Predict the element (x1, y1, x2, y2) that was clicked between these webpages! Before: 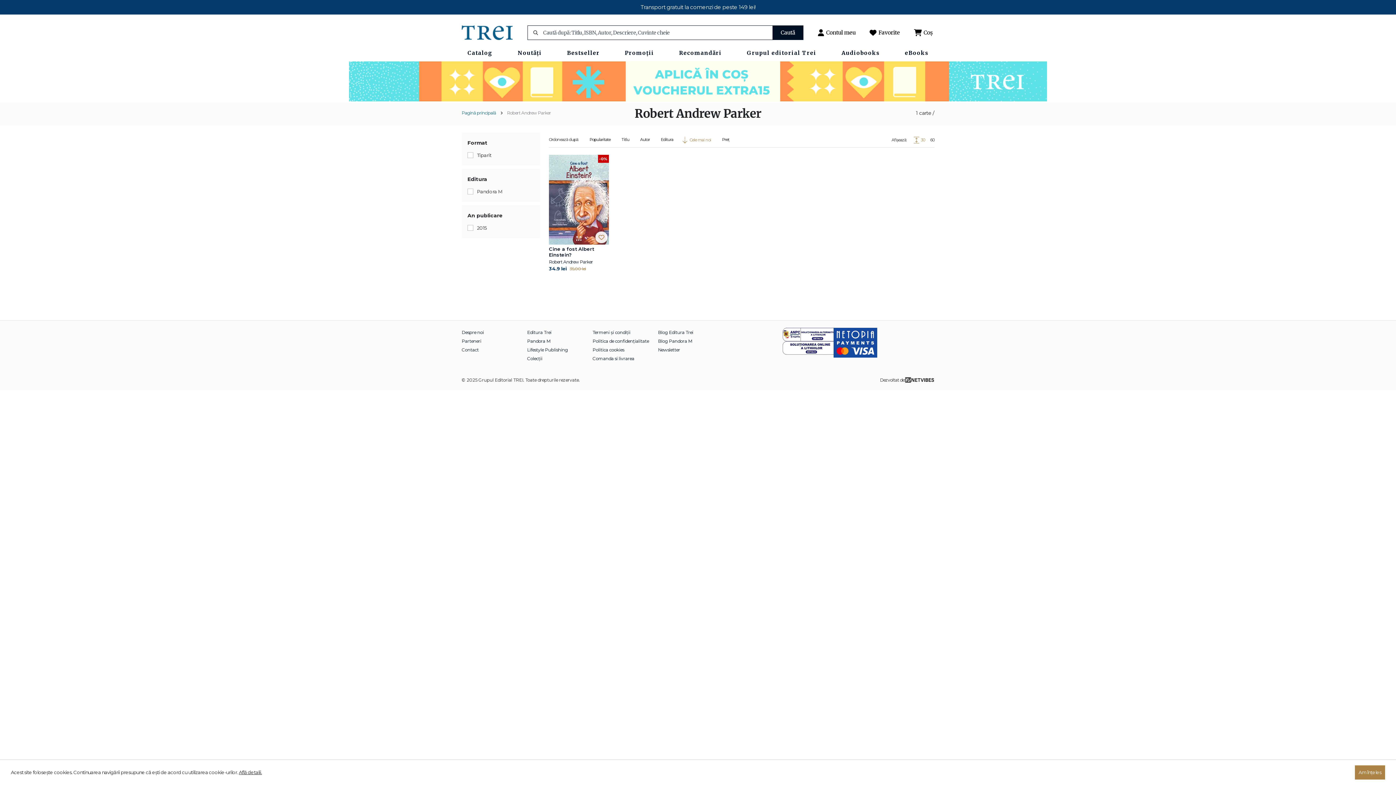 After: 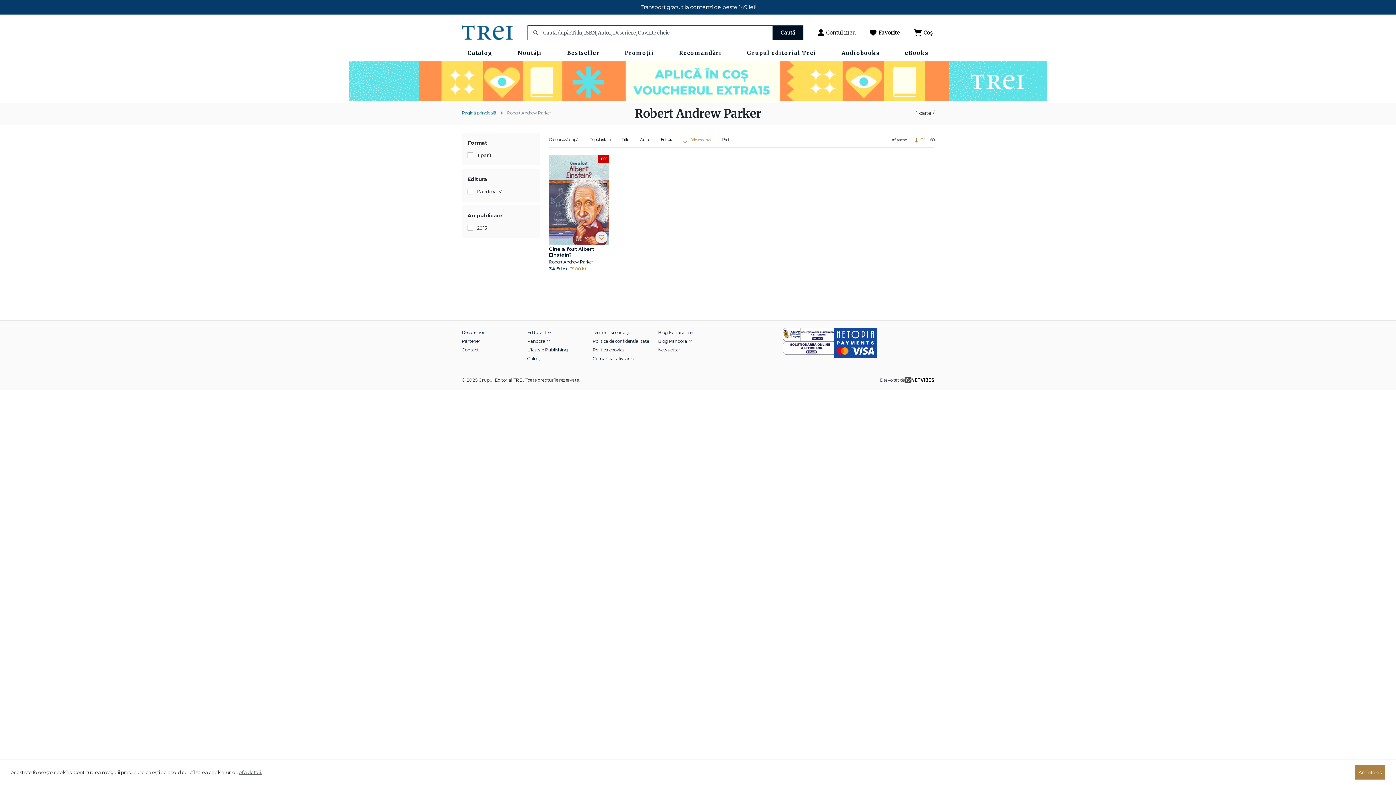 Action: label: Robert Andrew Parker bbox: (507, 110, 551, 116)